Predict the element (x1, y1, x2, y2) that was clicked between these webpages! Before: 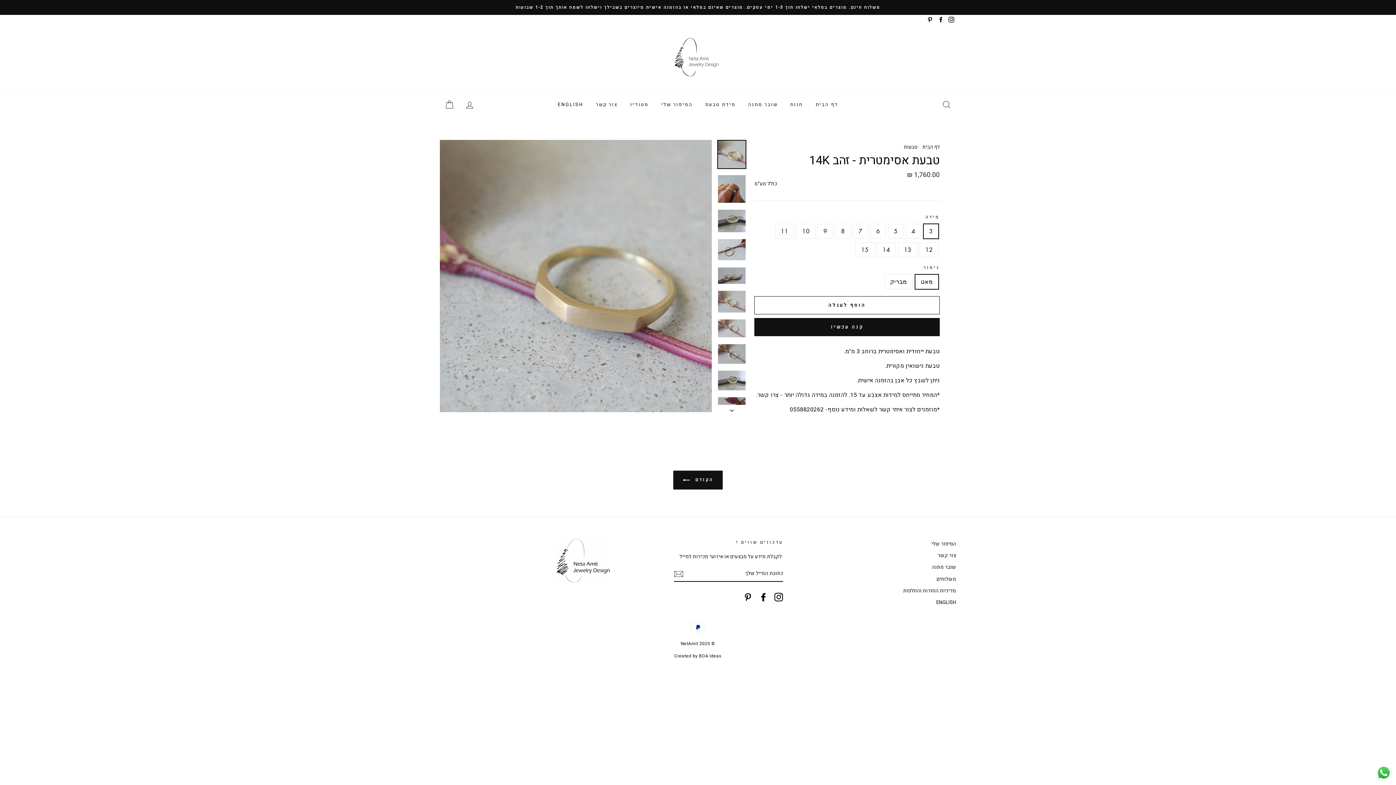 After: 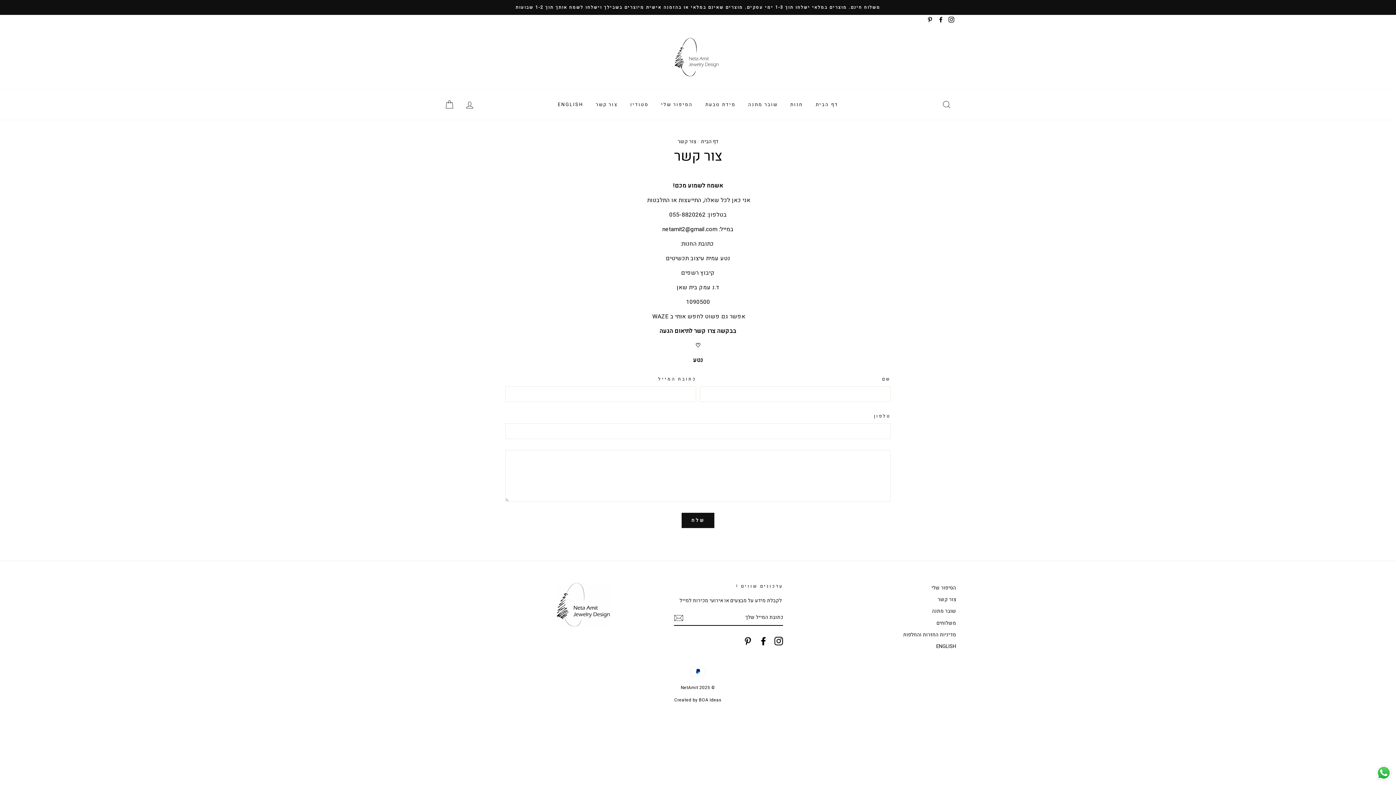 Action: label: צור קשר bbox: (590, 98, 623, 111)